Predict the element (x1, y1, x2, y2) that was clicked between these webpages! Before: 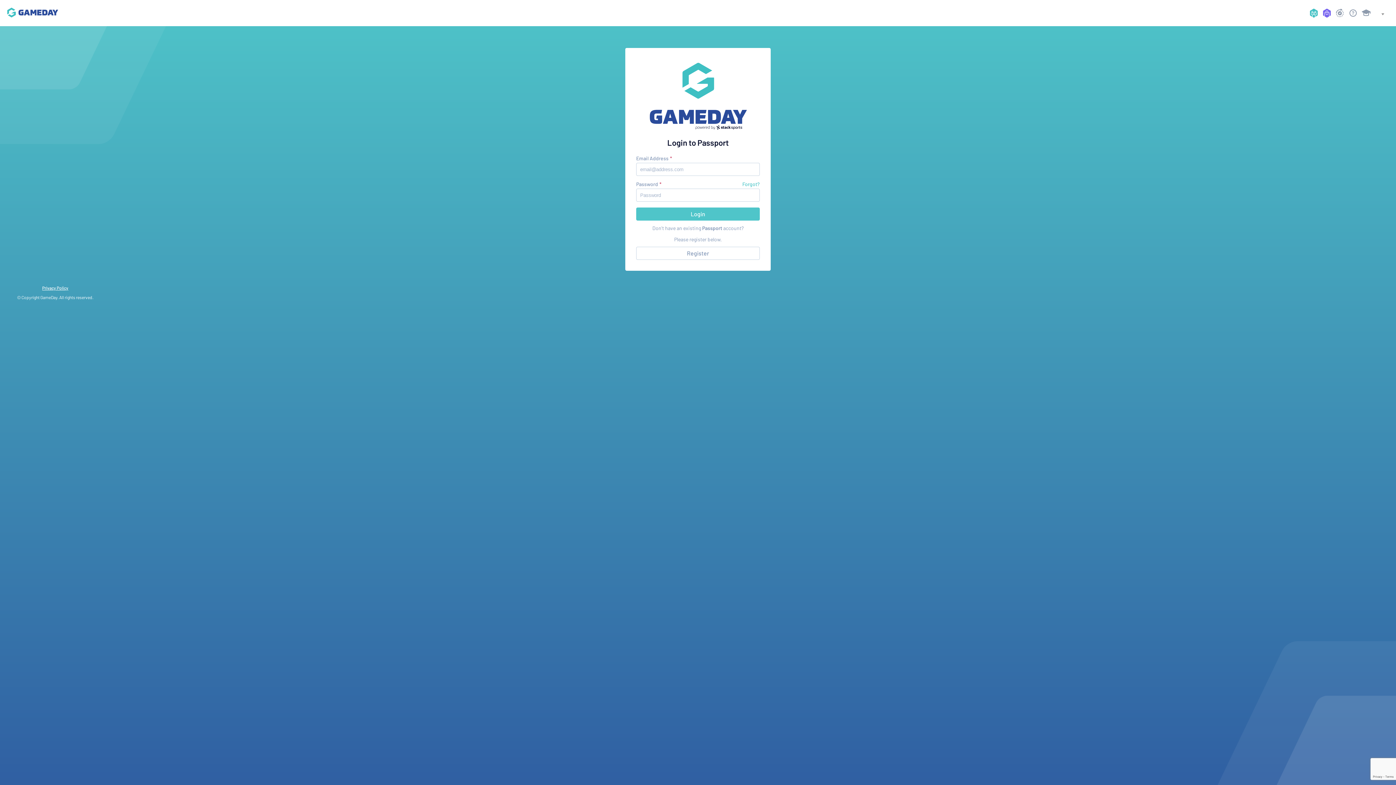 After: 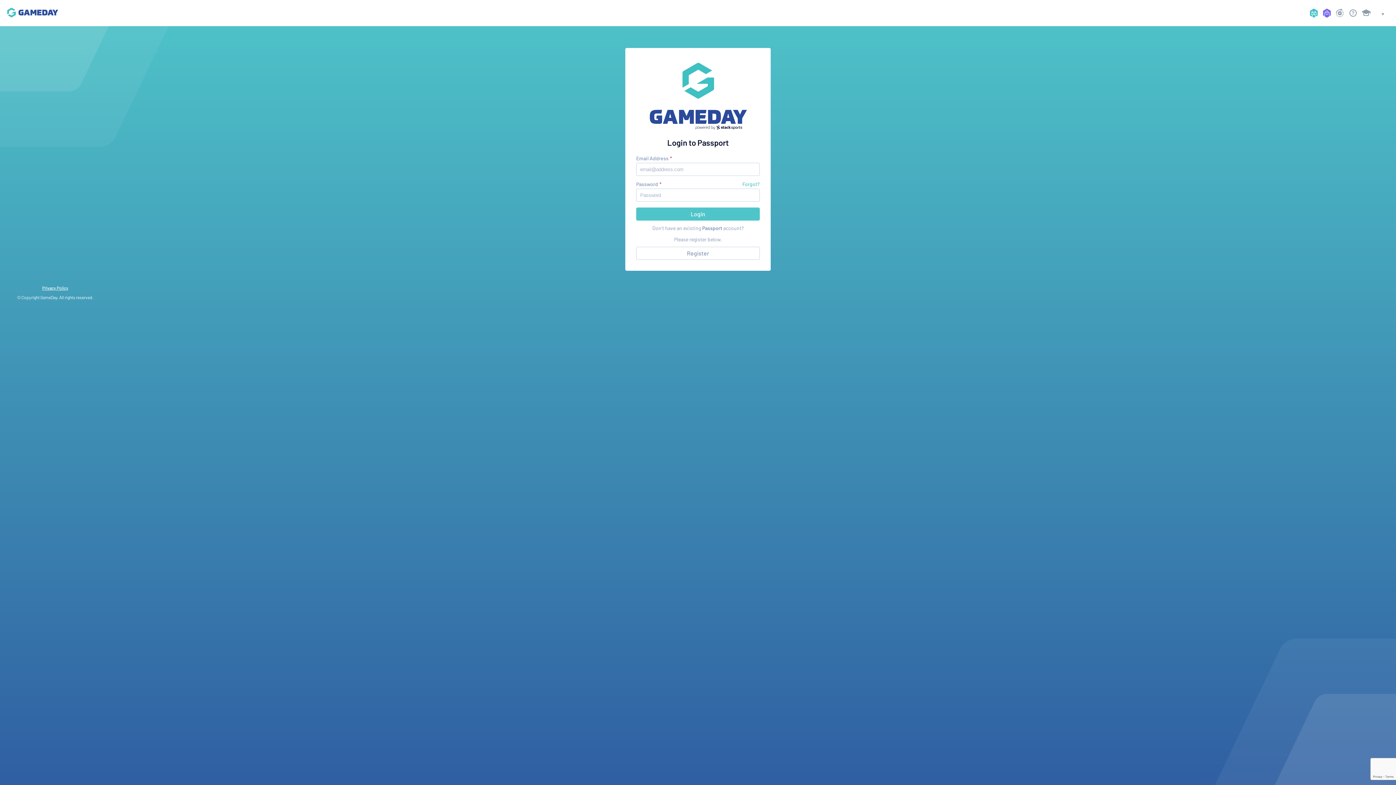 Action: bbox: (7, 7, 58, 18)